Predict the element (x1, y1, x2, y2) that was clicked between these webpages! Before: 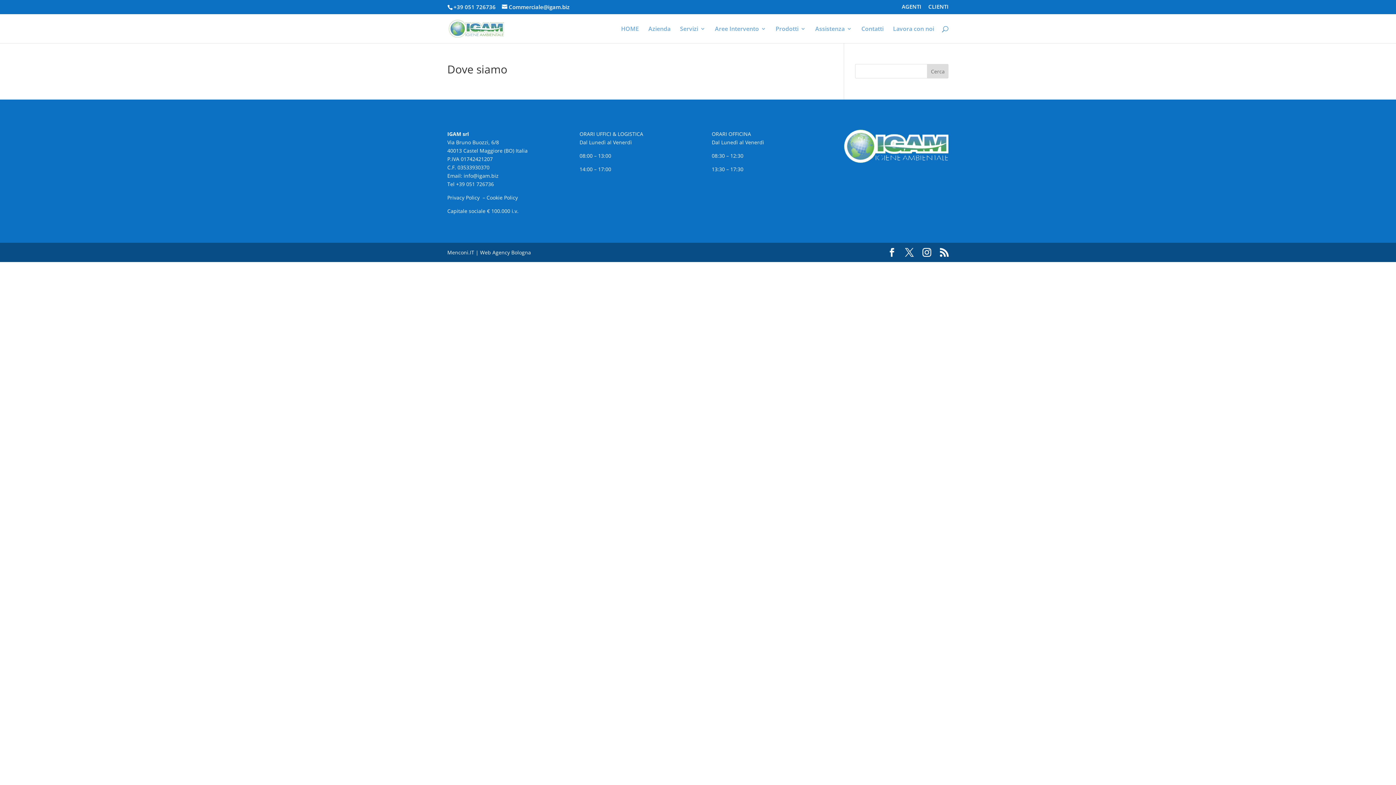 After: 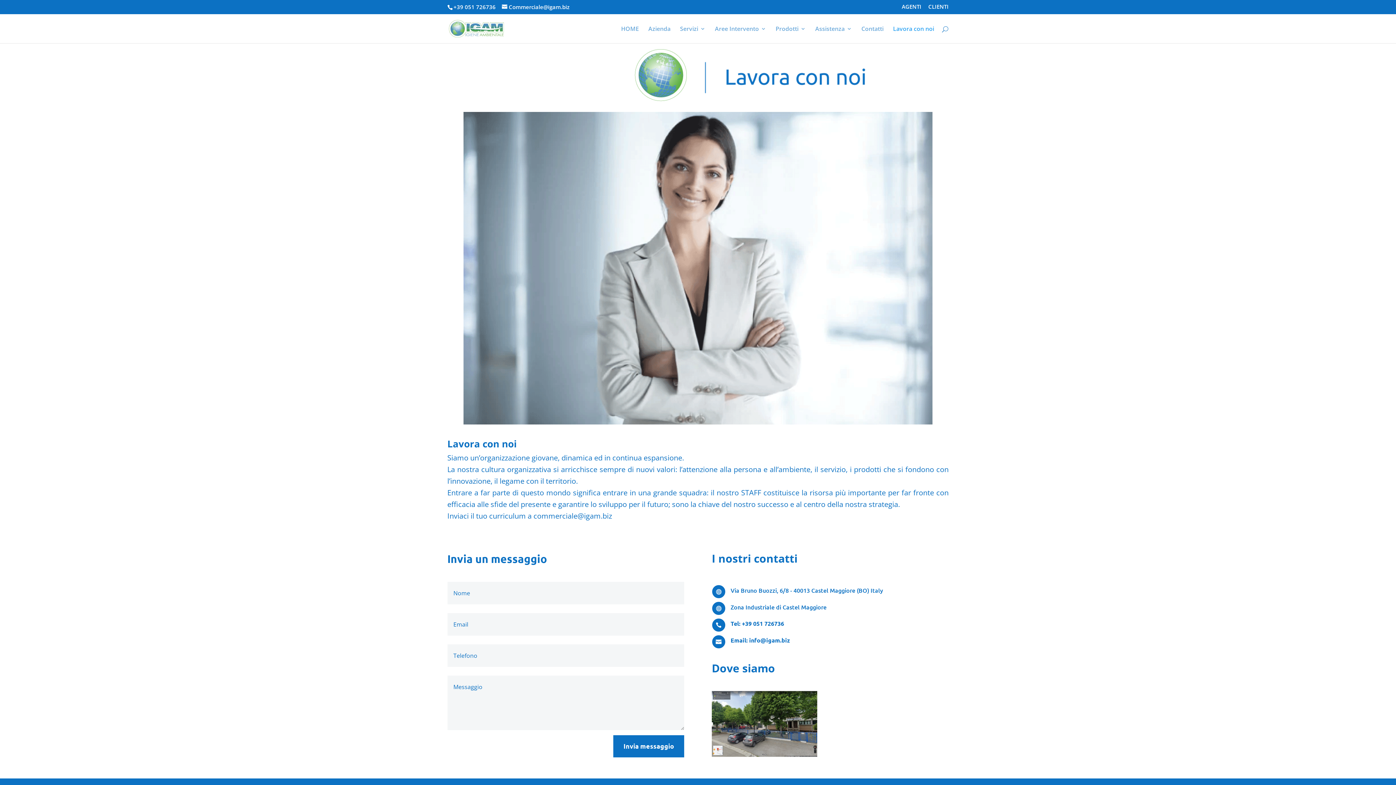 Action: bbox: (893, 26, 934, 43) label: Lavora con noi